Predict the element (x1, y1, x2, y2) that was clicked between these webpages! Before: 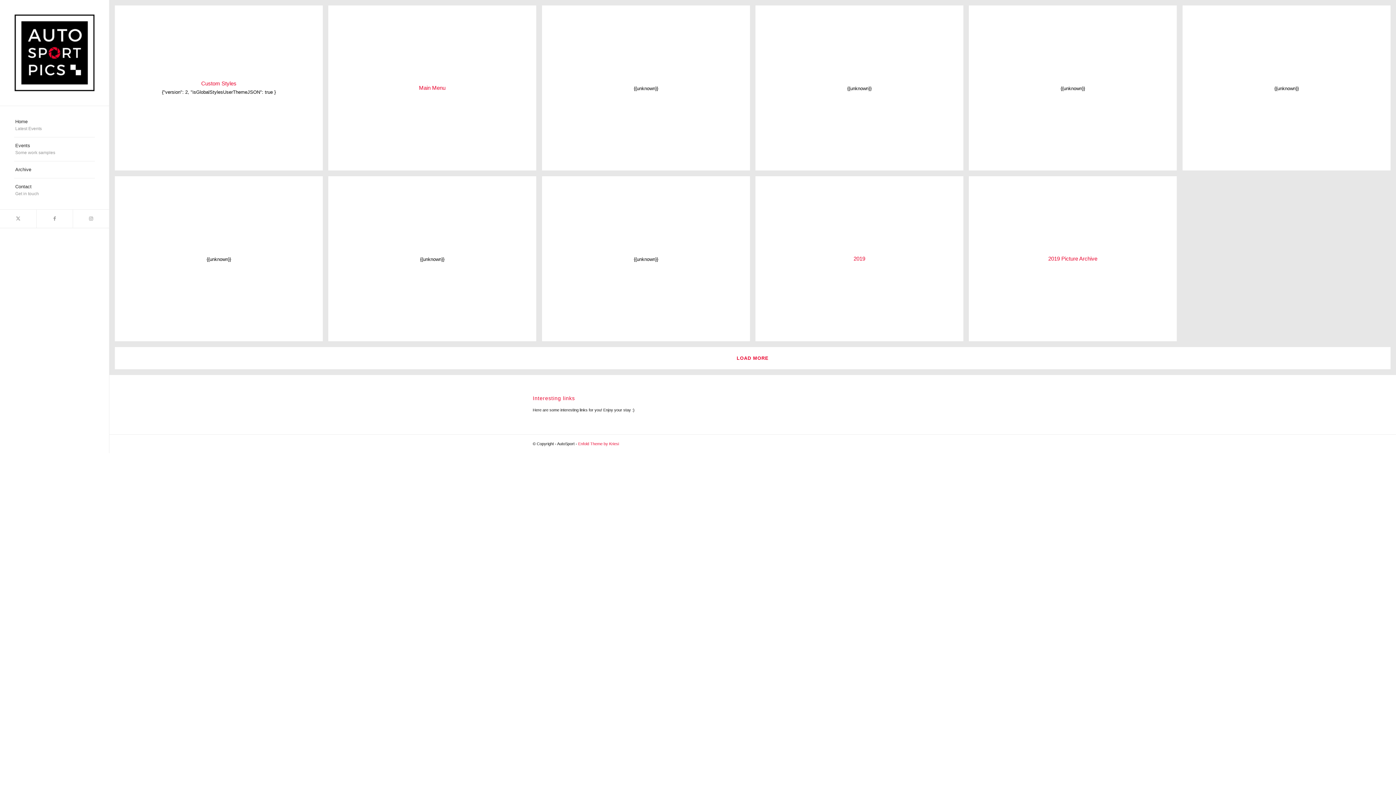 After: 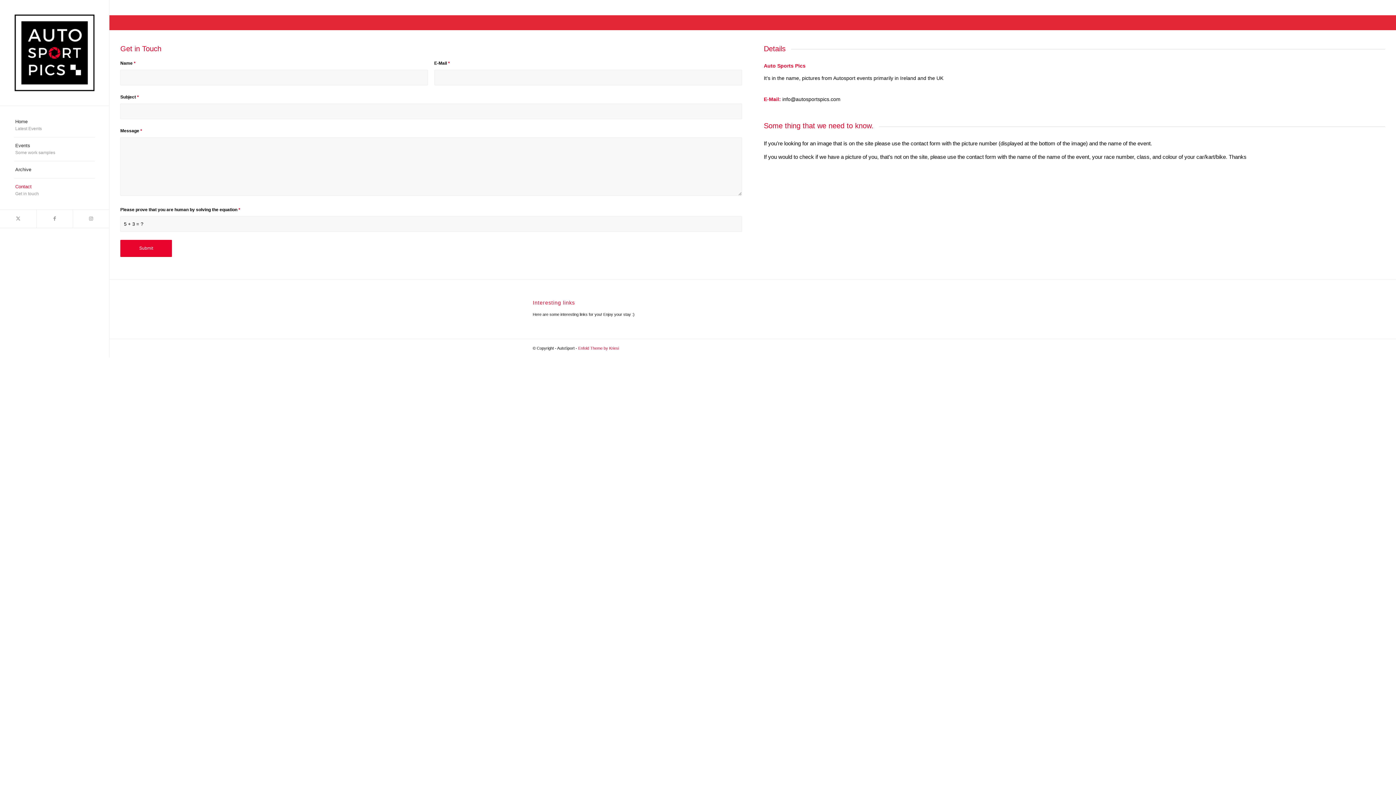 Action: bbox: (14, 178, 94, 202) label: Contact
Get in touch